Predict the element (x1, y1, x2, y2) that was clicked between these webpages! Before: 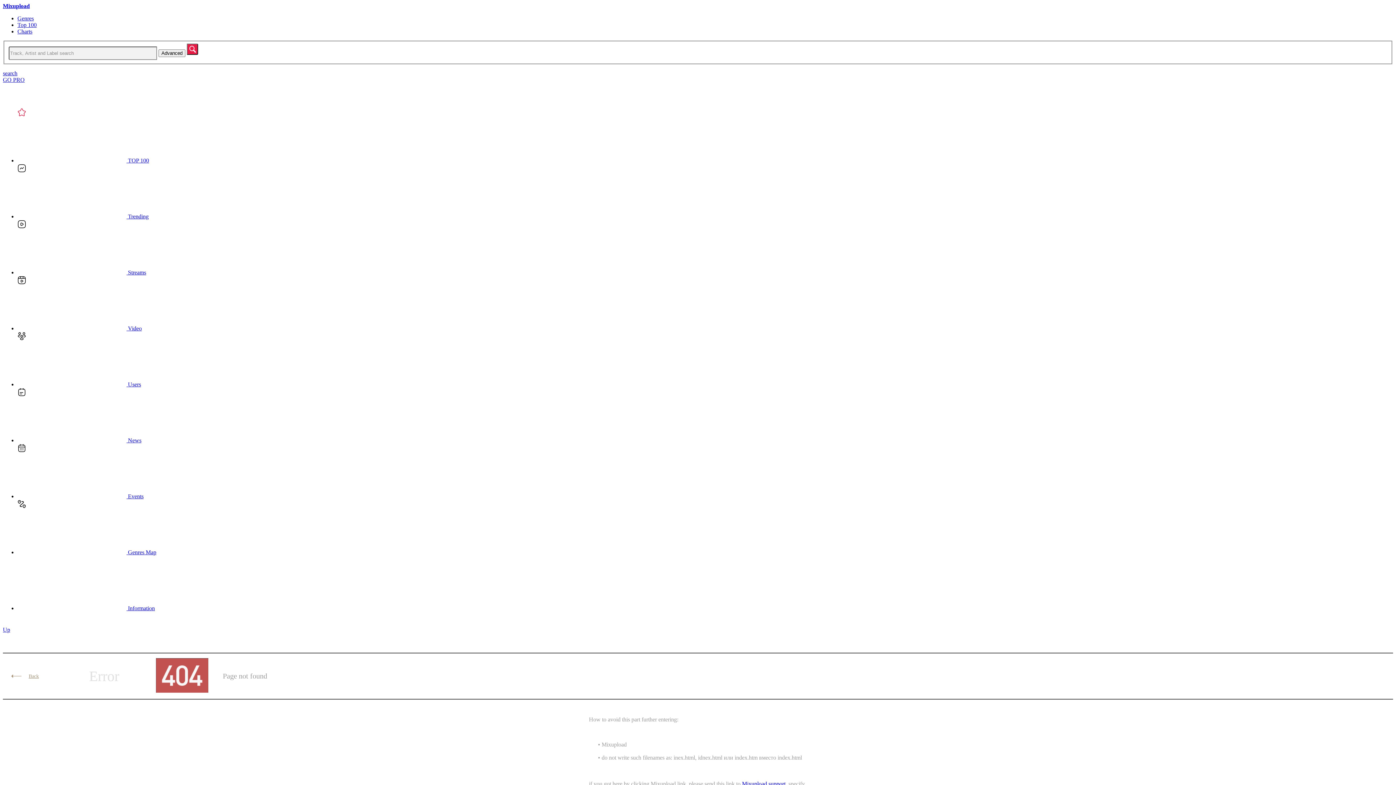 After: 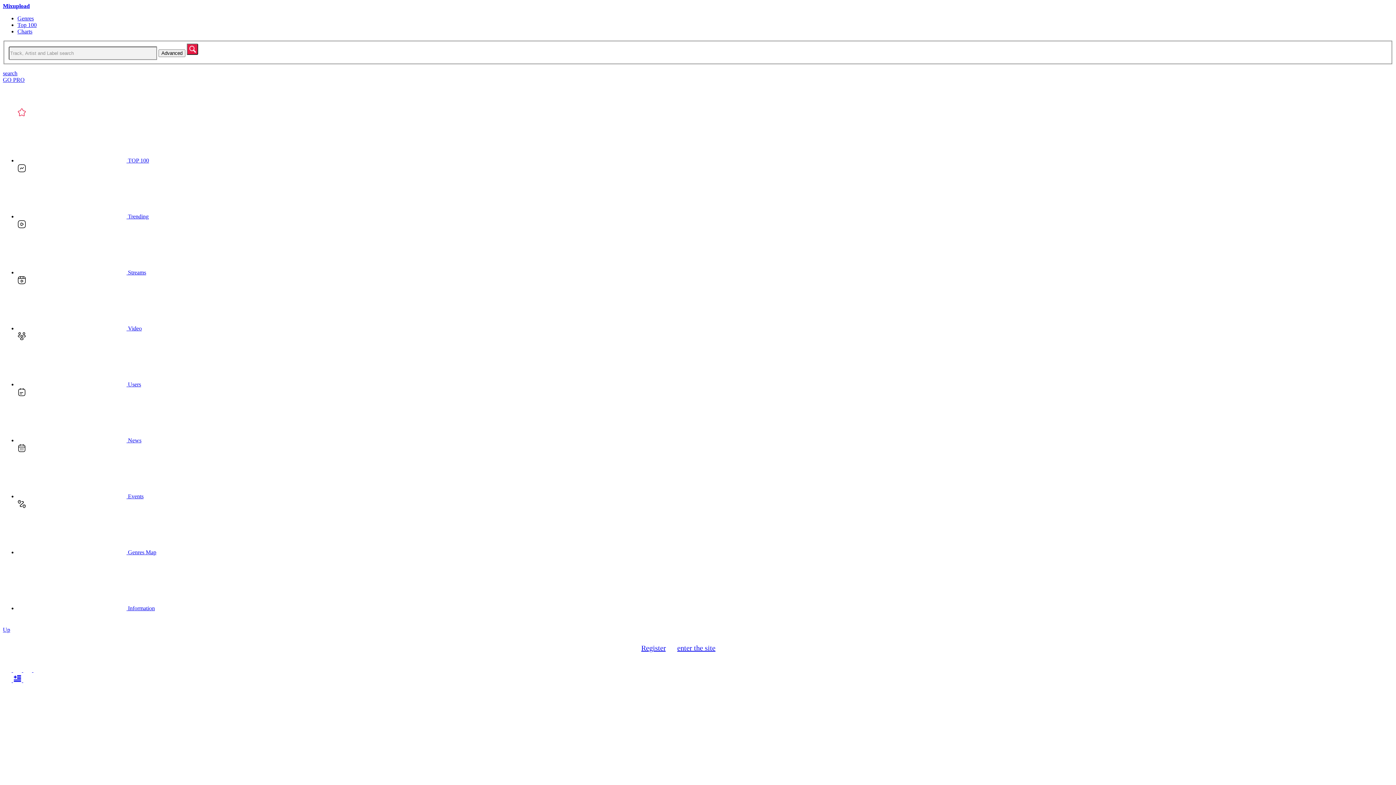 Action: bbox: (2, 86, 11, 92)